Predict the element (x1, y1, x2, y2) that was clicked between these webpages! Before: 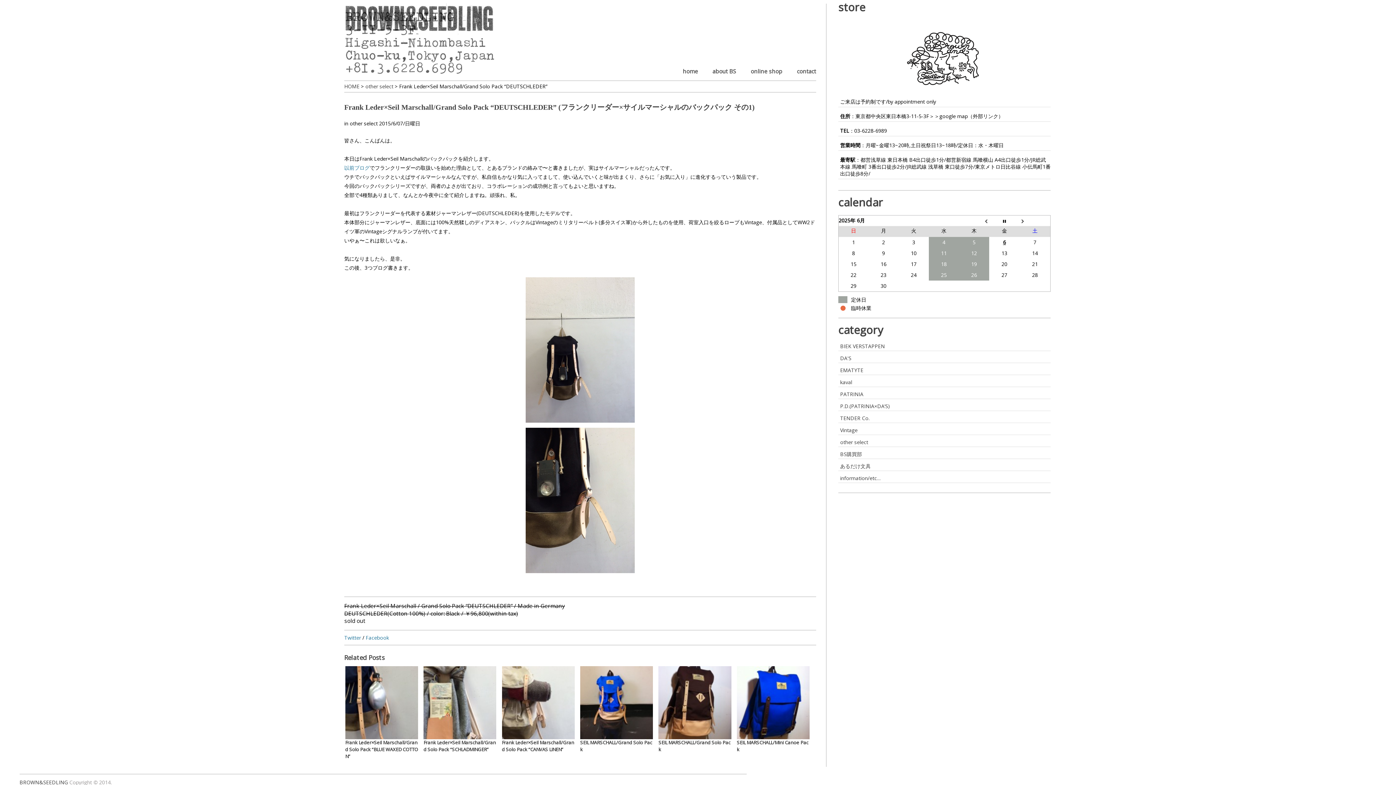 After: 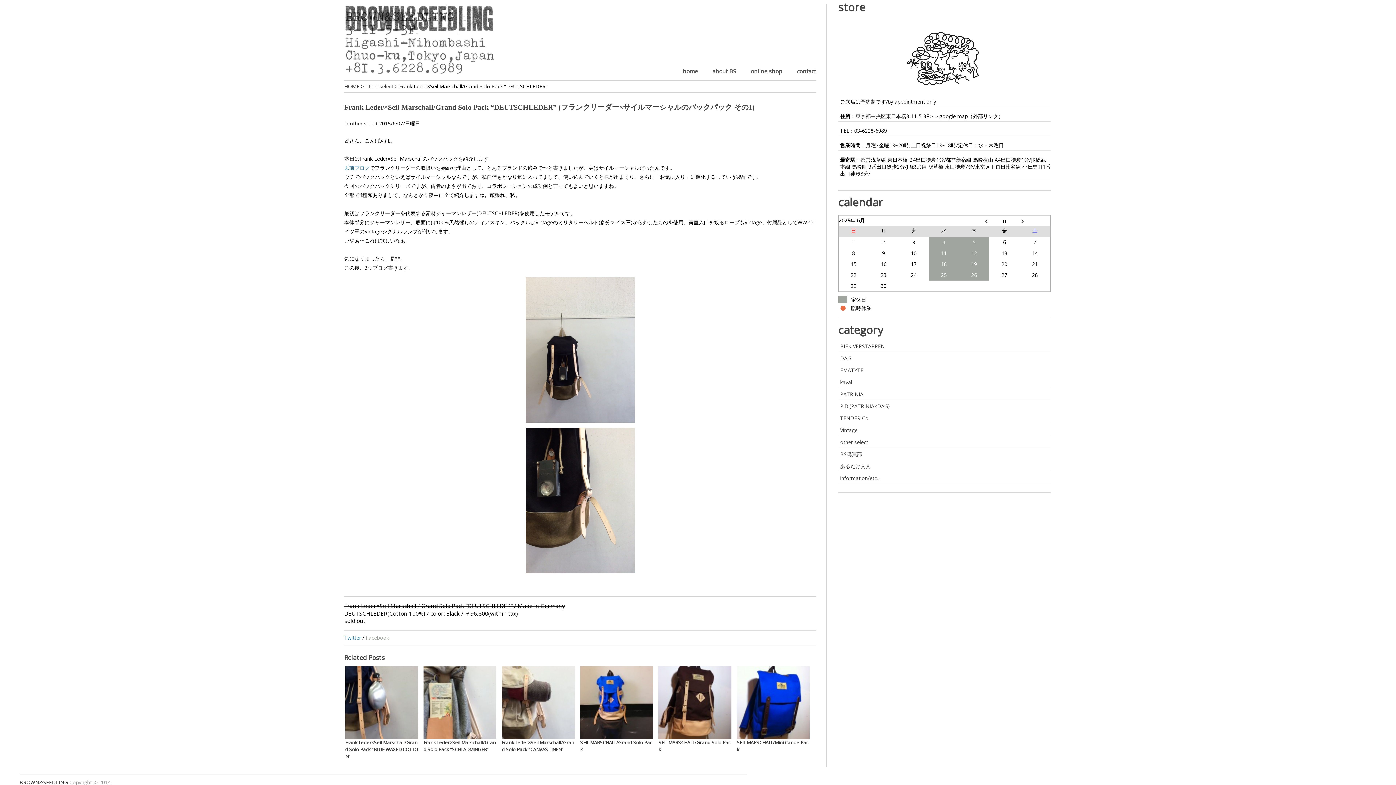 Action: label: Facebook bbox: (365, 634, 389, 641)